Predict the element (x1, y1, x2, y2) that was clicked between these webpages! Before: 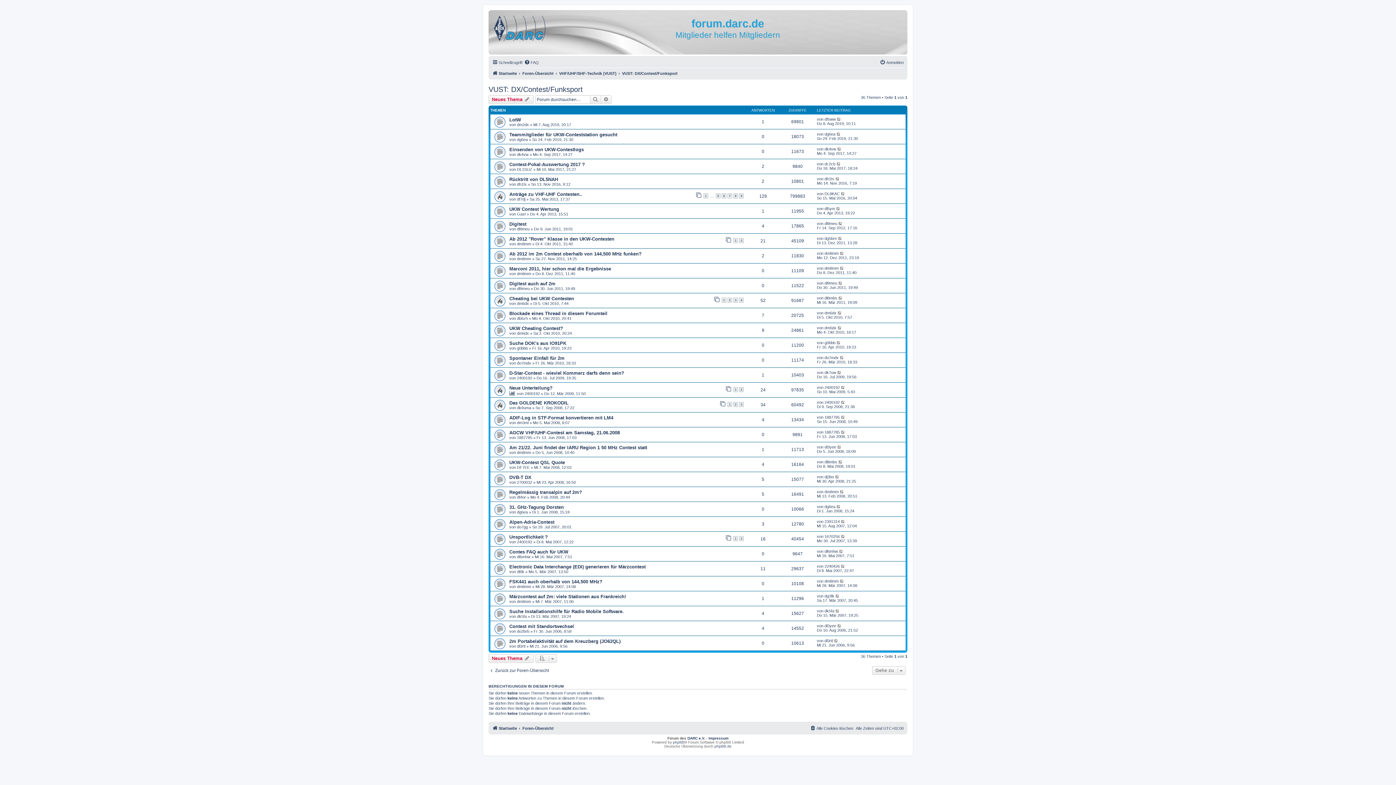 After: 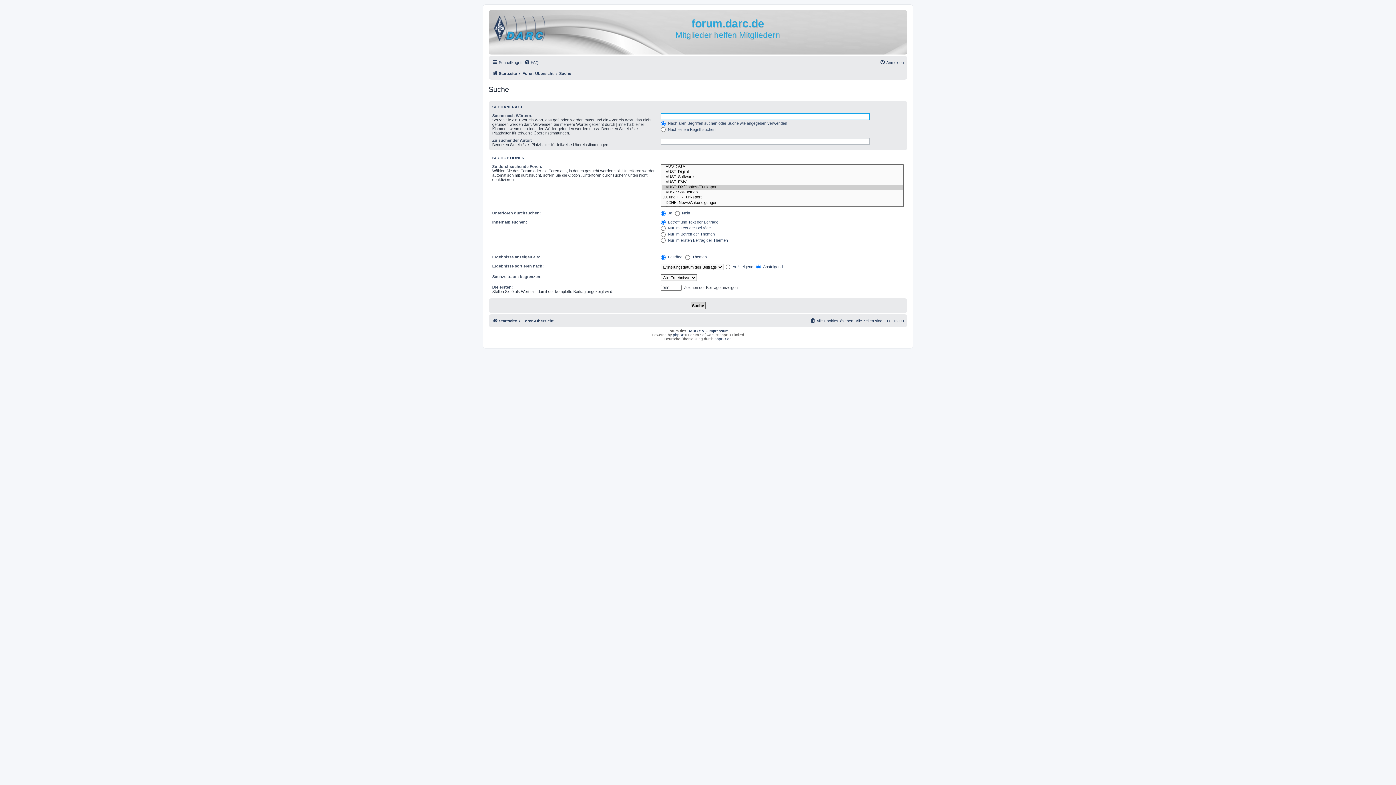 Action: label: Erweiterte Suche bbox: (601, 95, 611, 103)